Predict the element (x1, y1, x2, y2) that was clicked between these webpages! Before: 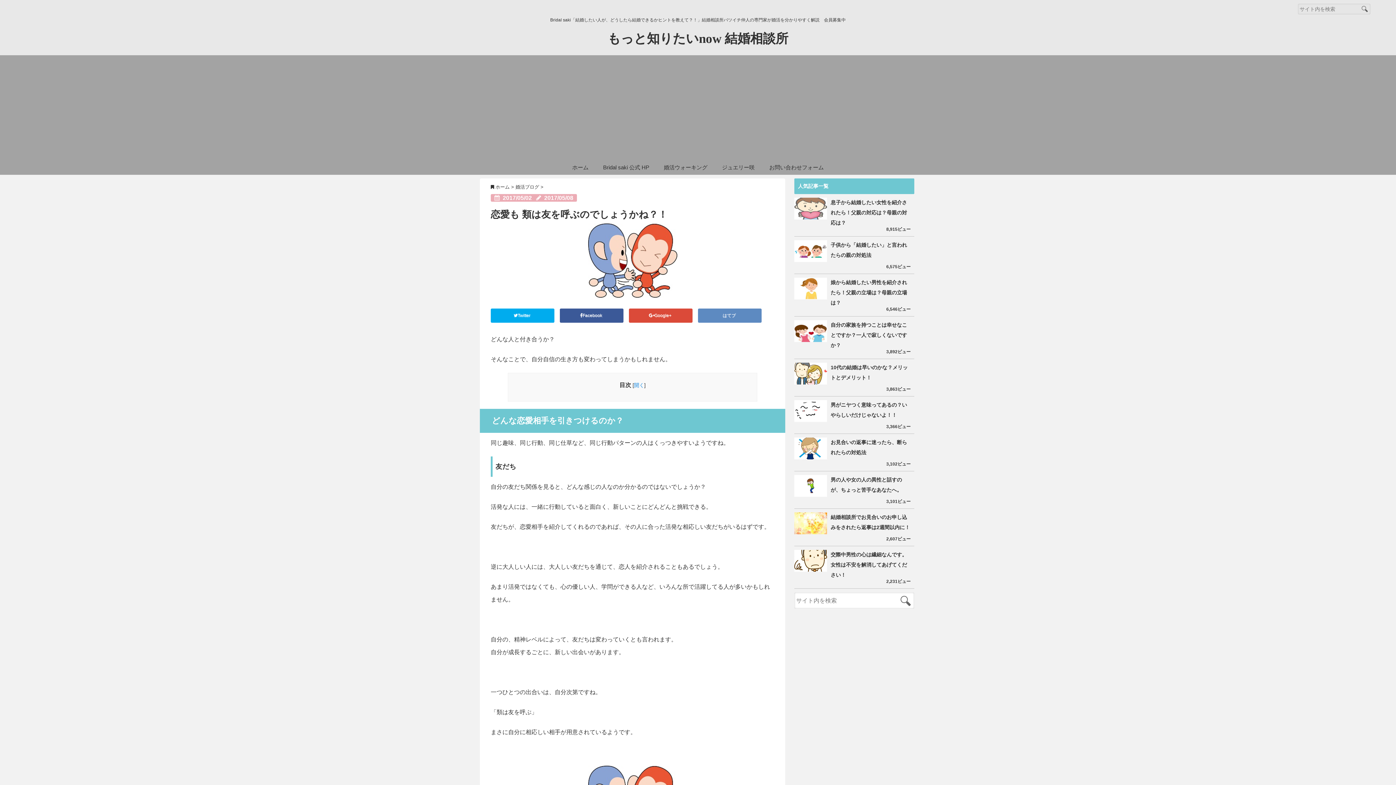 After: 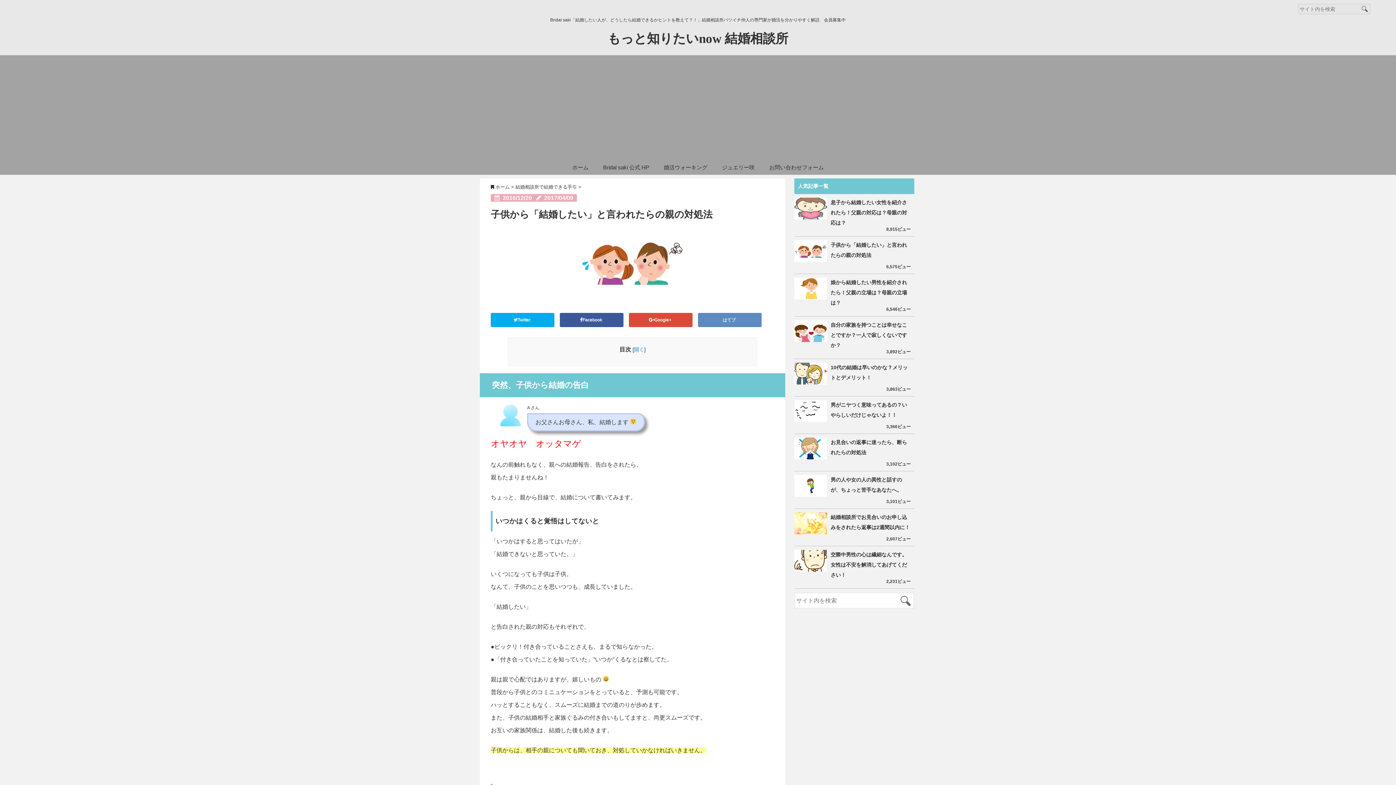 Action: bbox: (794, 240, 829, 262)